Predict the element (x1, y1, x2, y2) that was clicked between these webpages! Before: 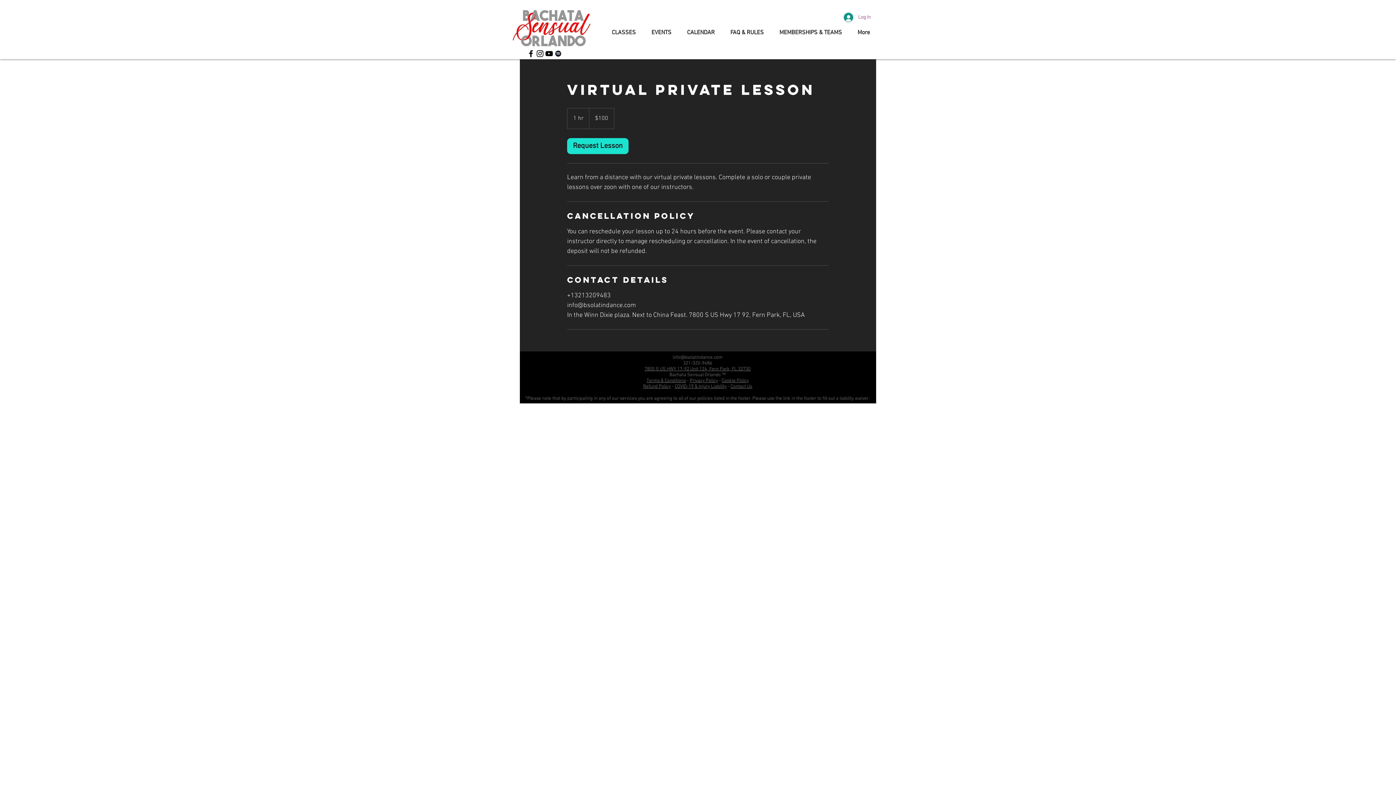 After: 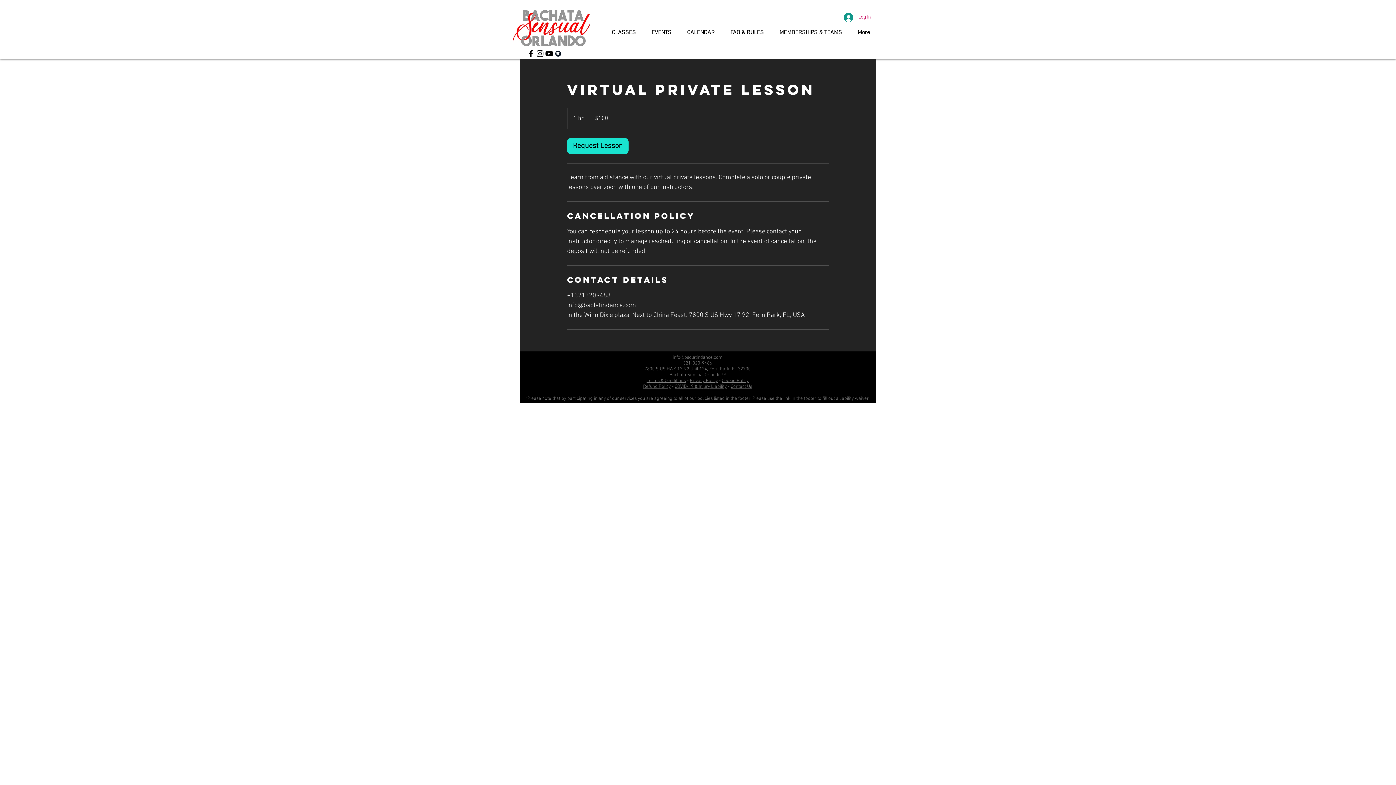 Action: bbox: (601, 28, 641, 37) label: CLASSES